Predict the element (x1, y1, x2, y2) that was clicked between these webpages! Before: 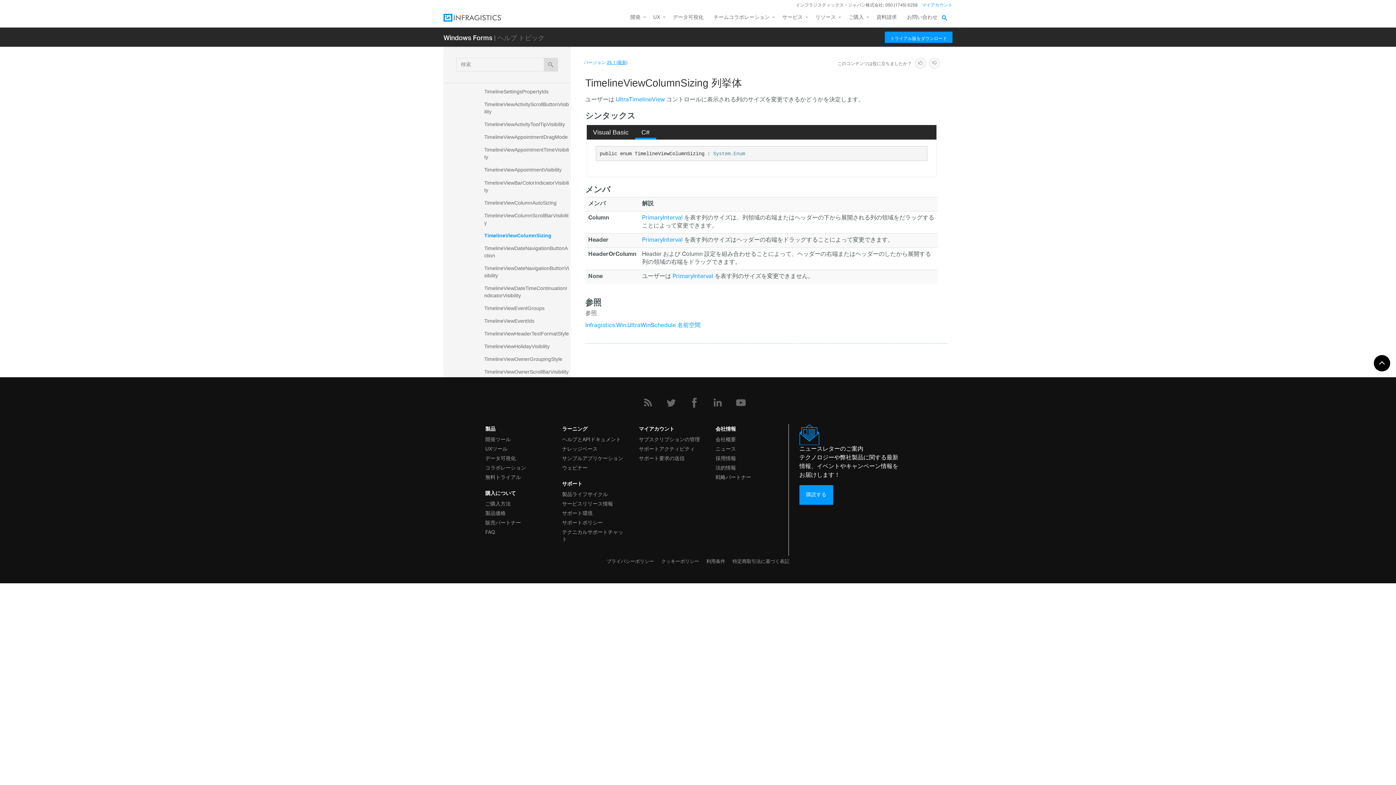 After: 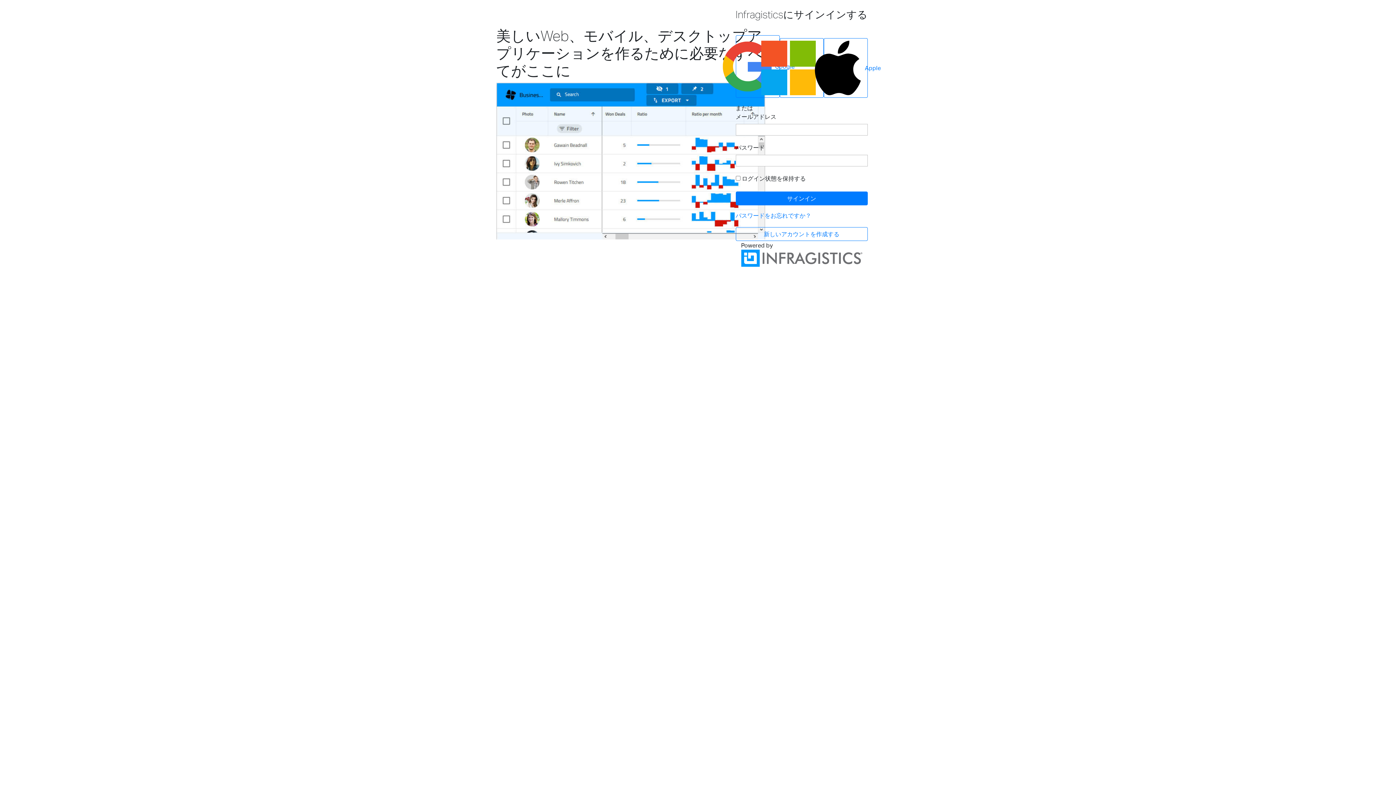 Action: bbox: (639, 453, 701, 462) label: サポート要求の送信